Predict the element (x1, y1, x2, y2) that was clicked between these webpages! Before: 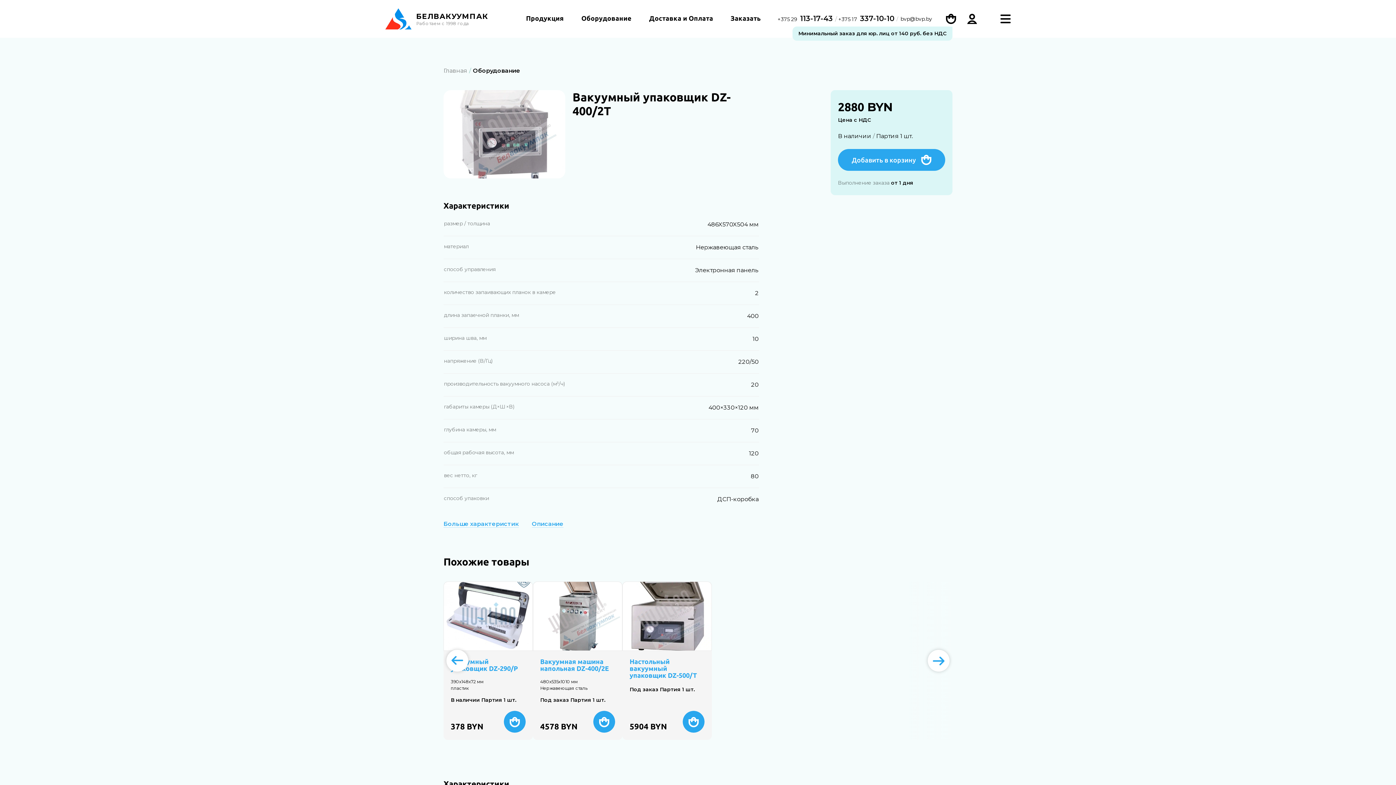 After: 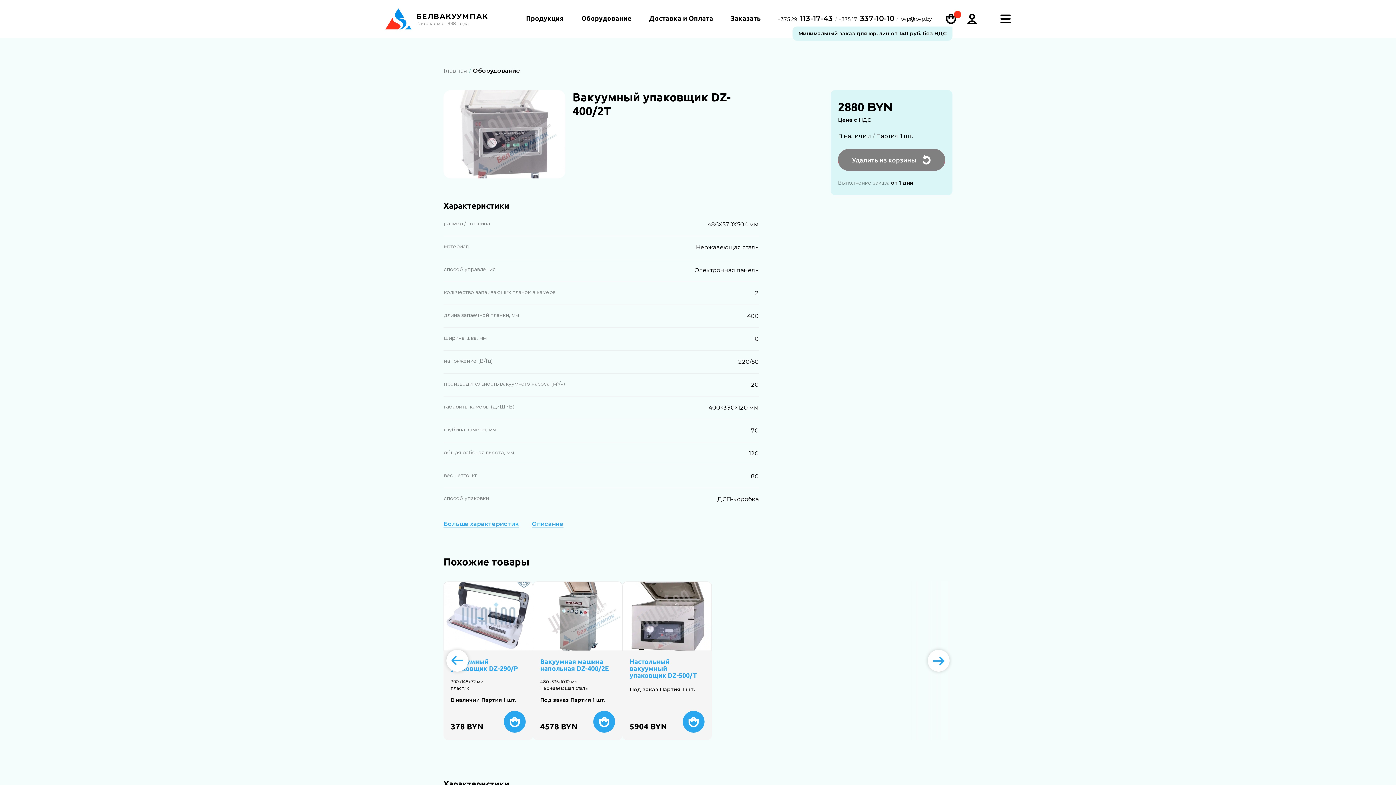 Action: bbox: (838, 149, 945, 170) label: Добавить в корзину